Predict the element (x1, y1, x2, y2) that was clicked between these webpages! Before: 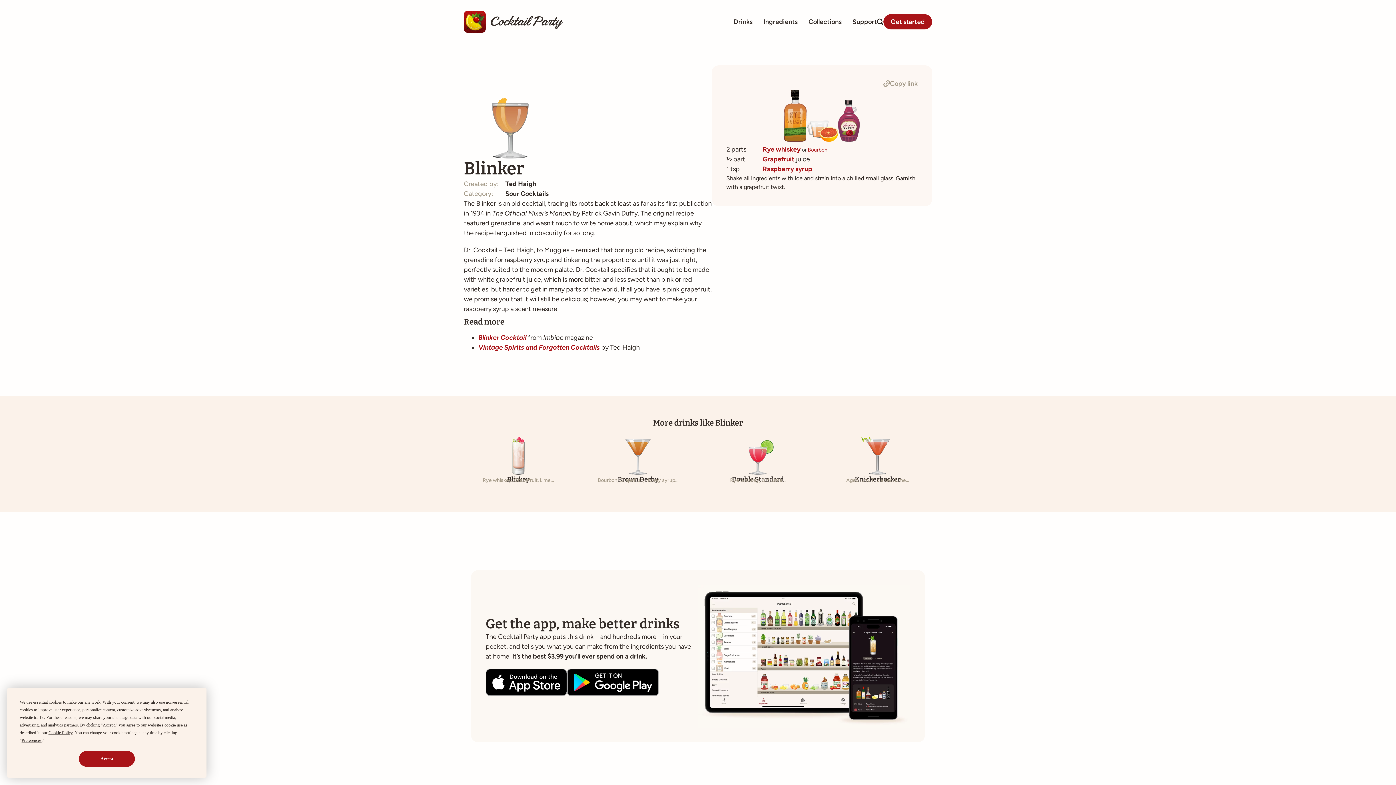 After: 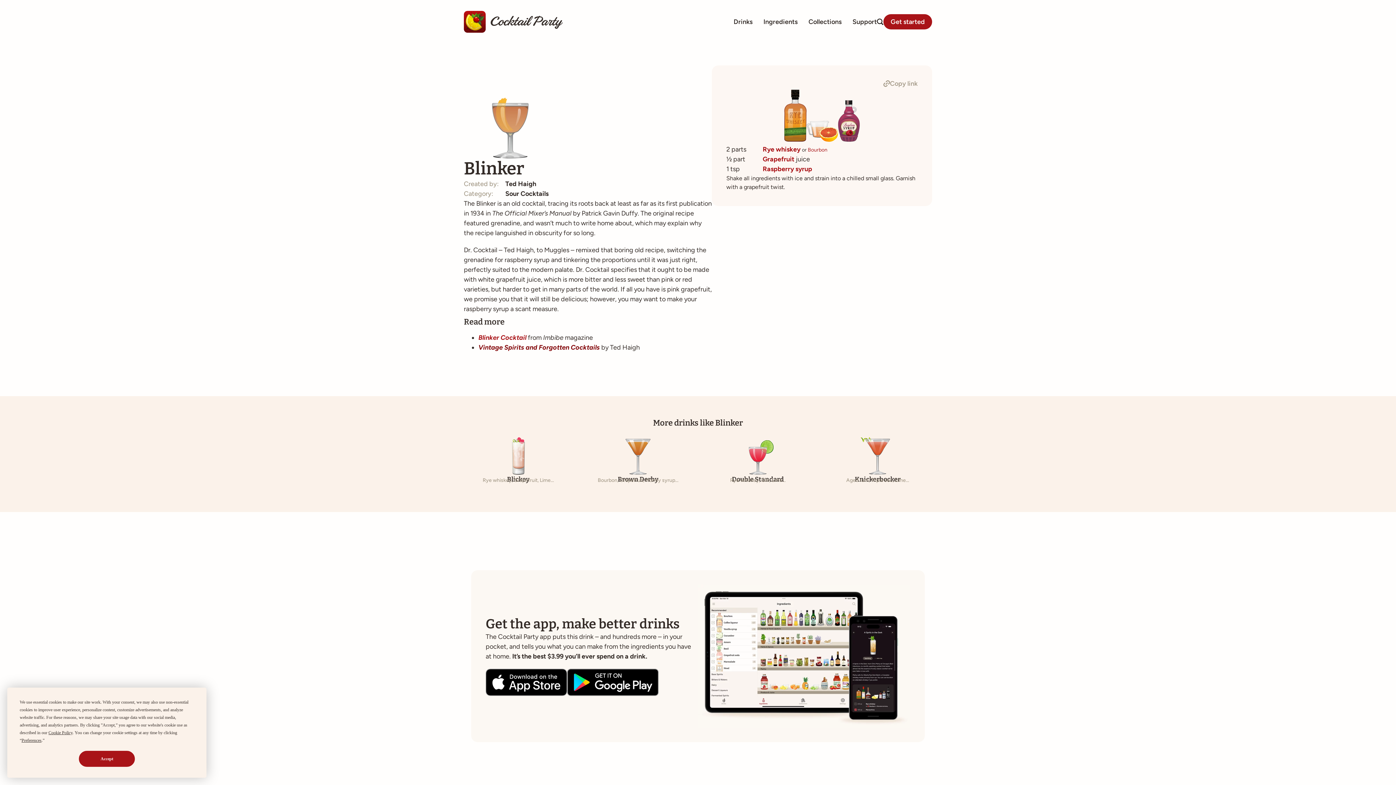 Action: bbox: (478, 343, 600, 351) label: Vintage Spirits and Forgotten Cocktails